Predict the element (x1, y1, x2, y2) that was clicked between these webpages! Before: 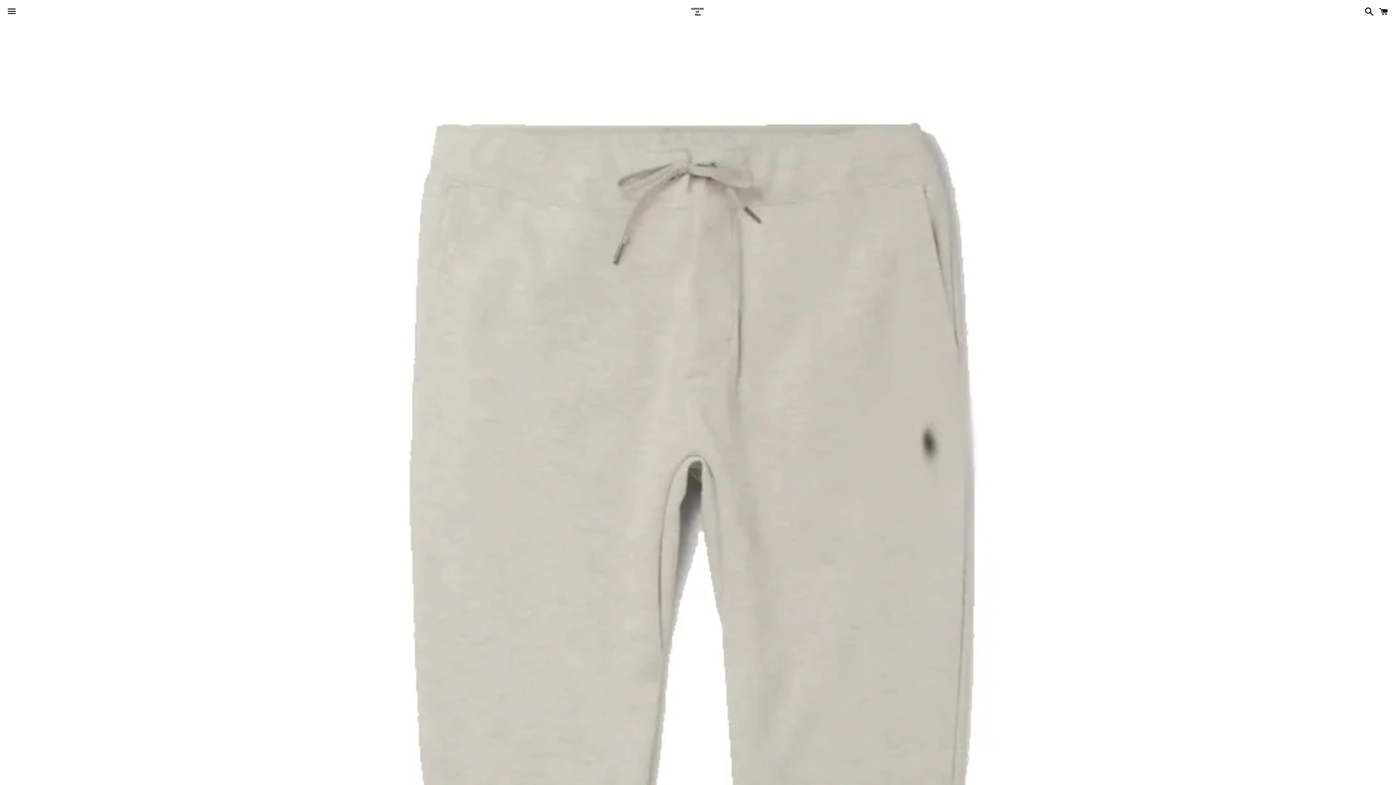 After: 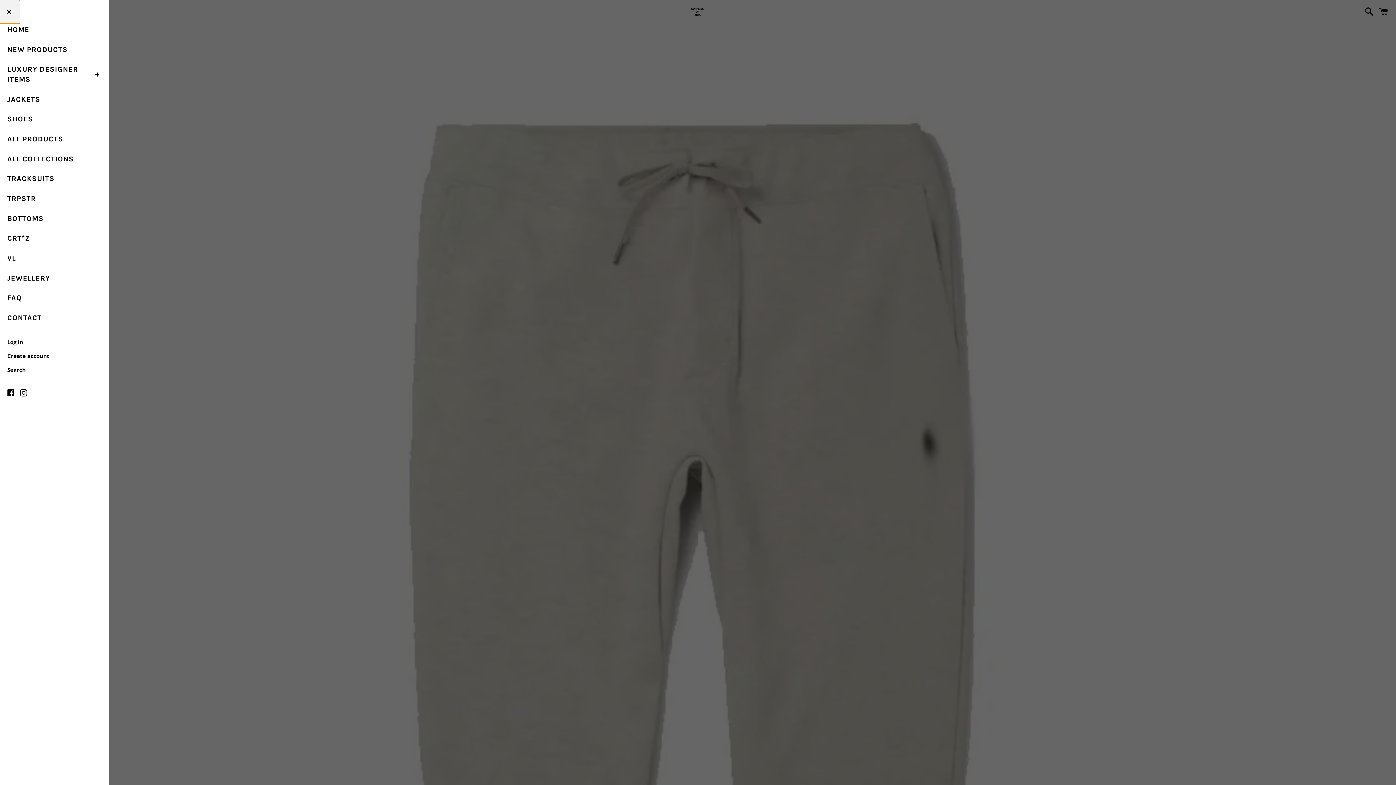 Action: bbox: (3, 0, 20, 22) label: Menu